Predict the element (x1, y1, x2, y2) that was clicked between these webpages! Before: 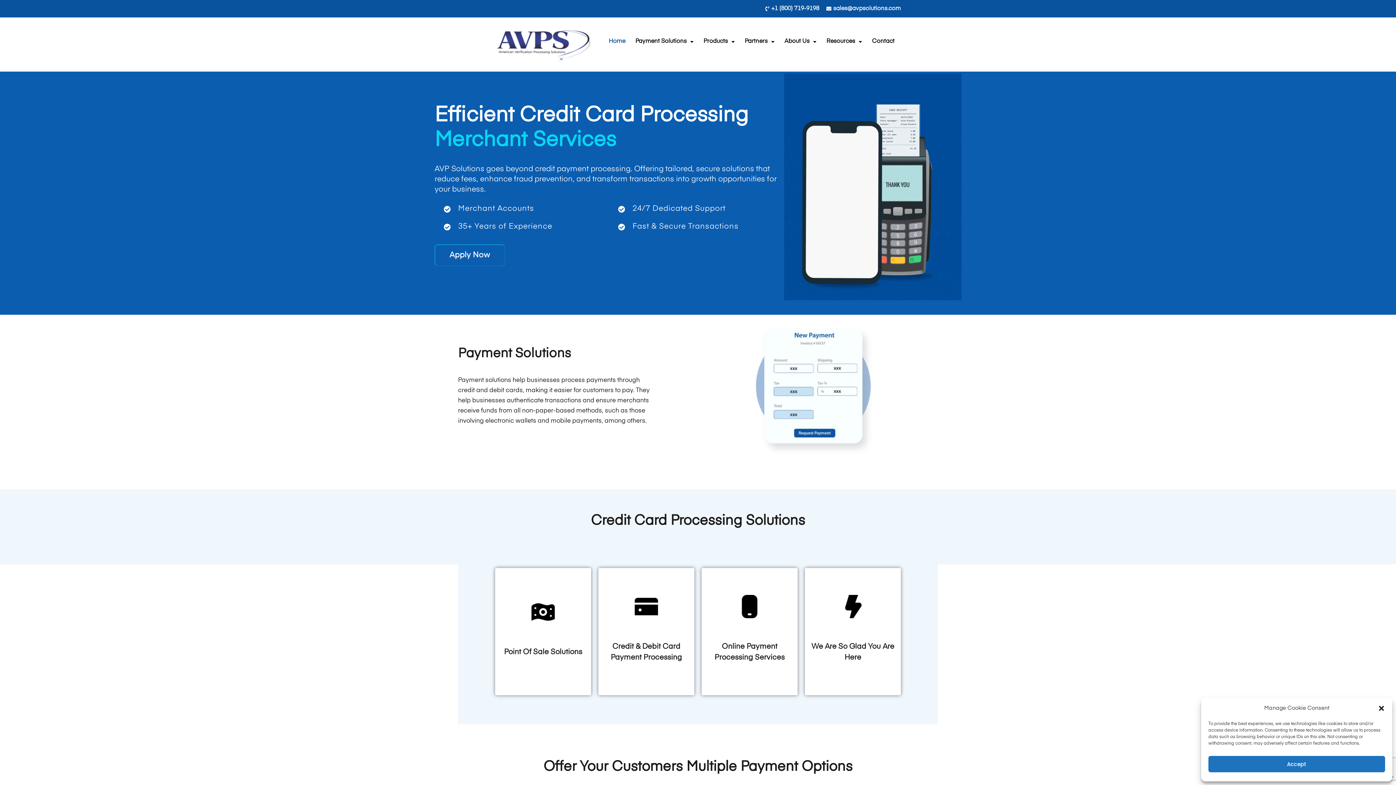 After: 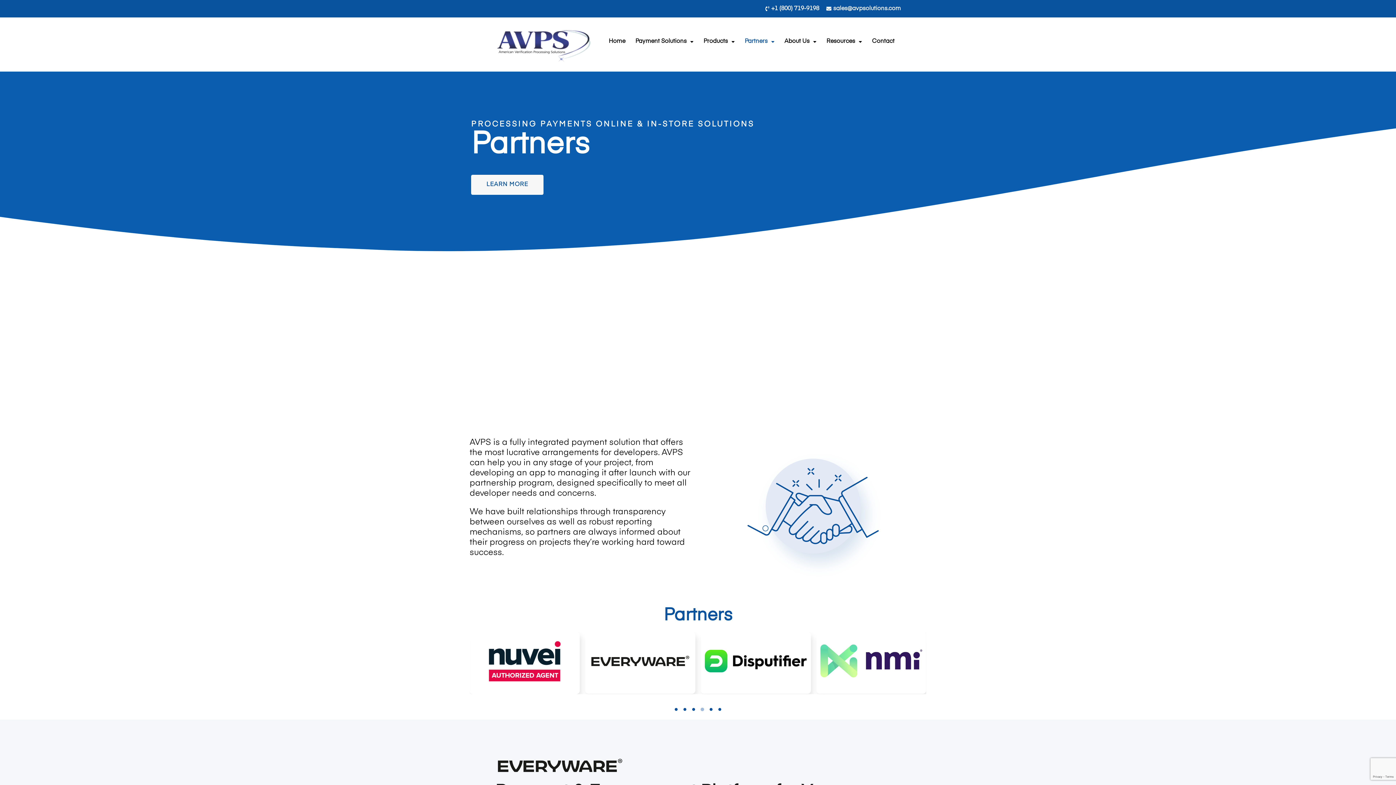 Action: bbox: (744, 29, 774, 54) label: Partners